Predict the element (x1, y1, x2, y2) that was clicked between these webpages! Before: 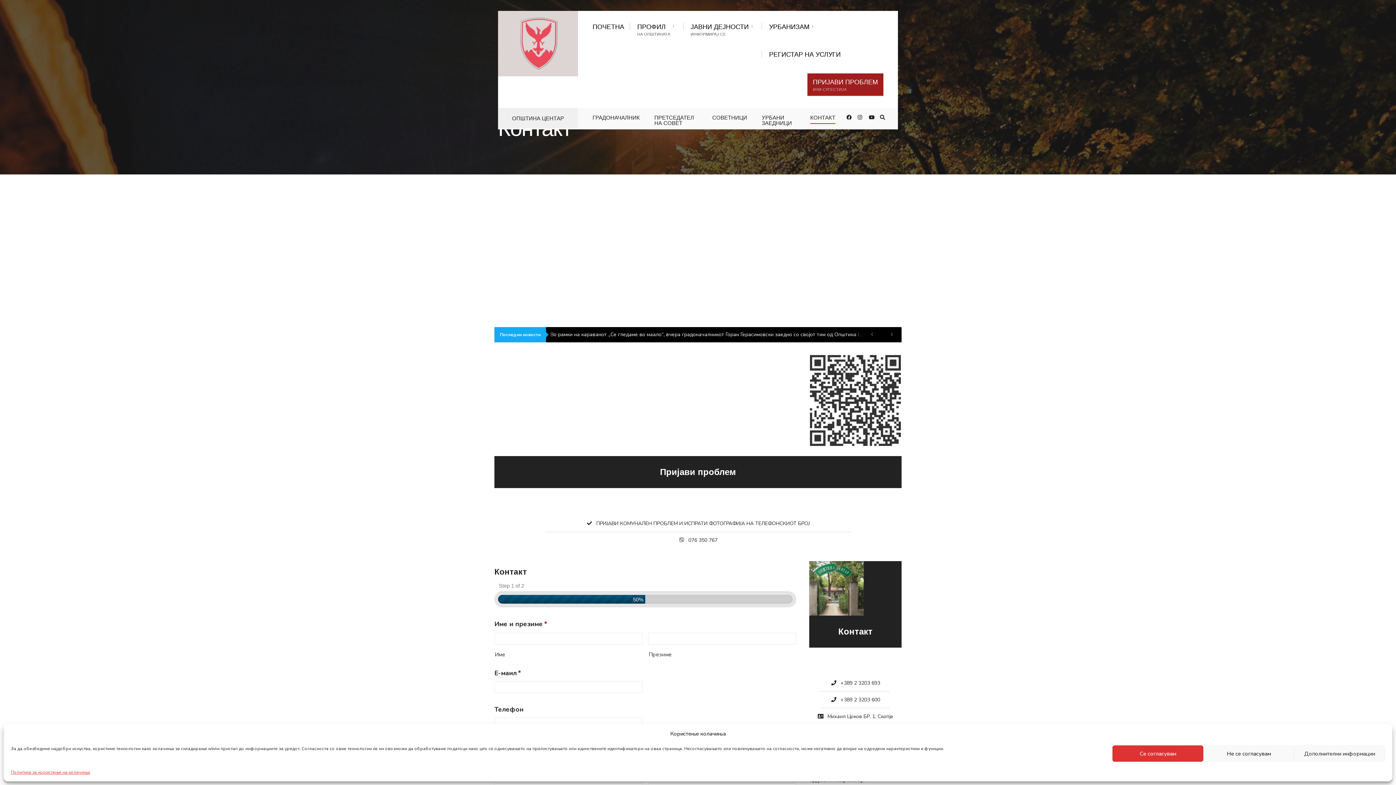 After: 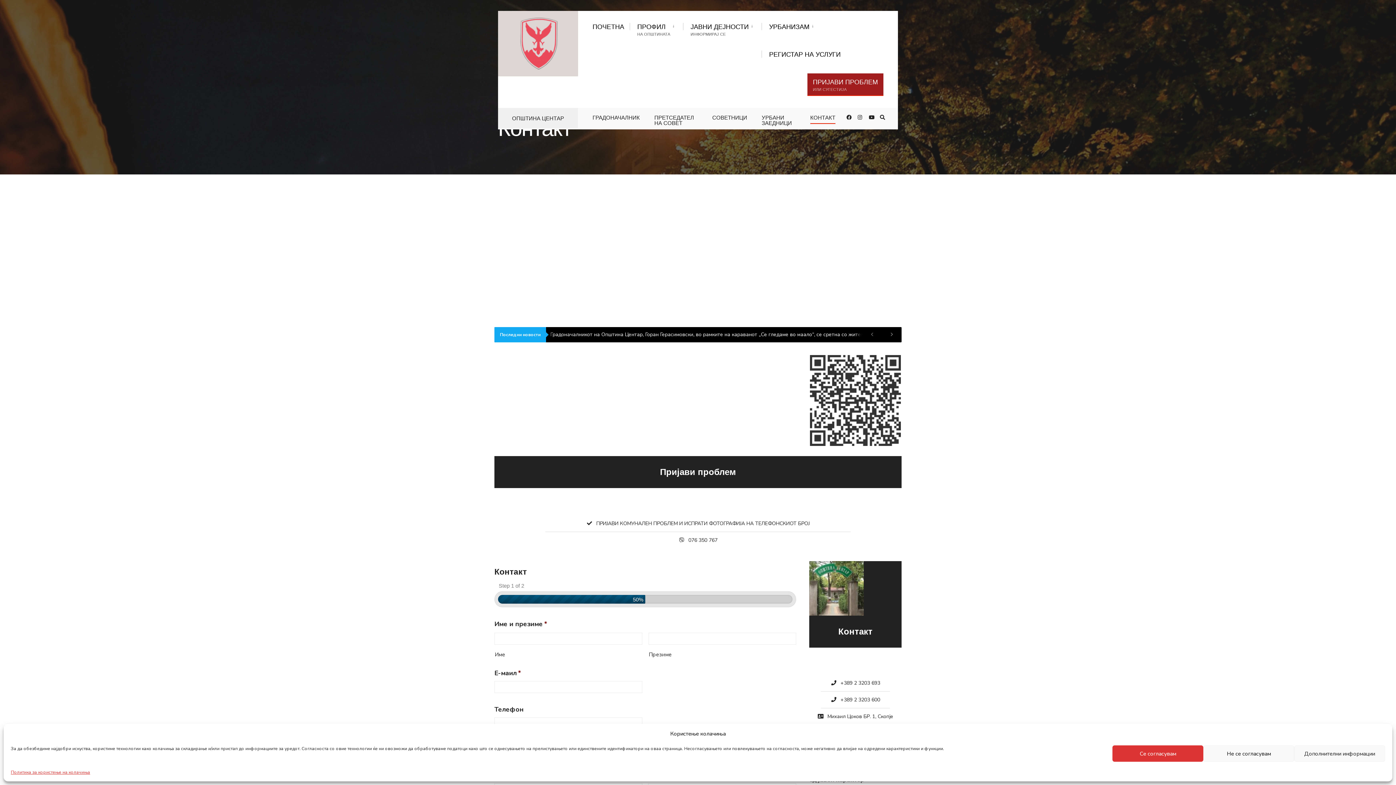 Action: bbox: (882, 327, 901, 342)